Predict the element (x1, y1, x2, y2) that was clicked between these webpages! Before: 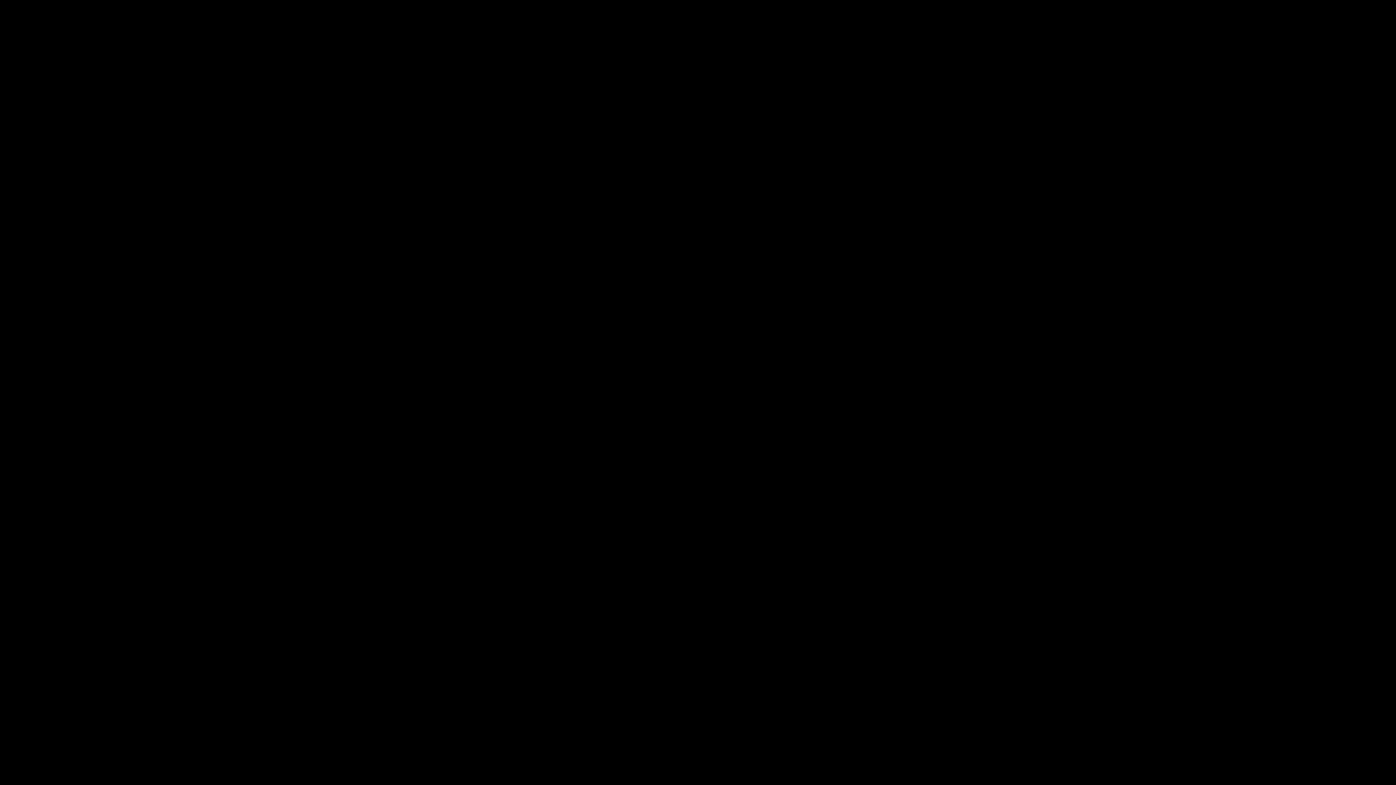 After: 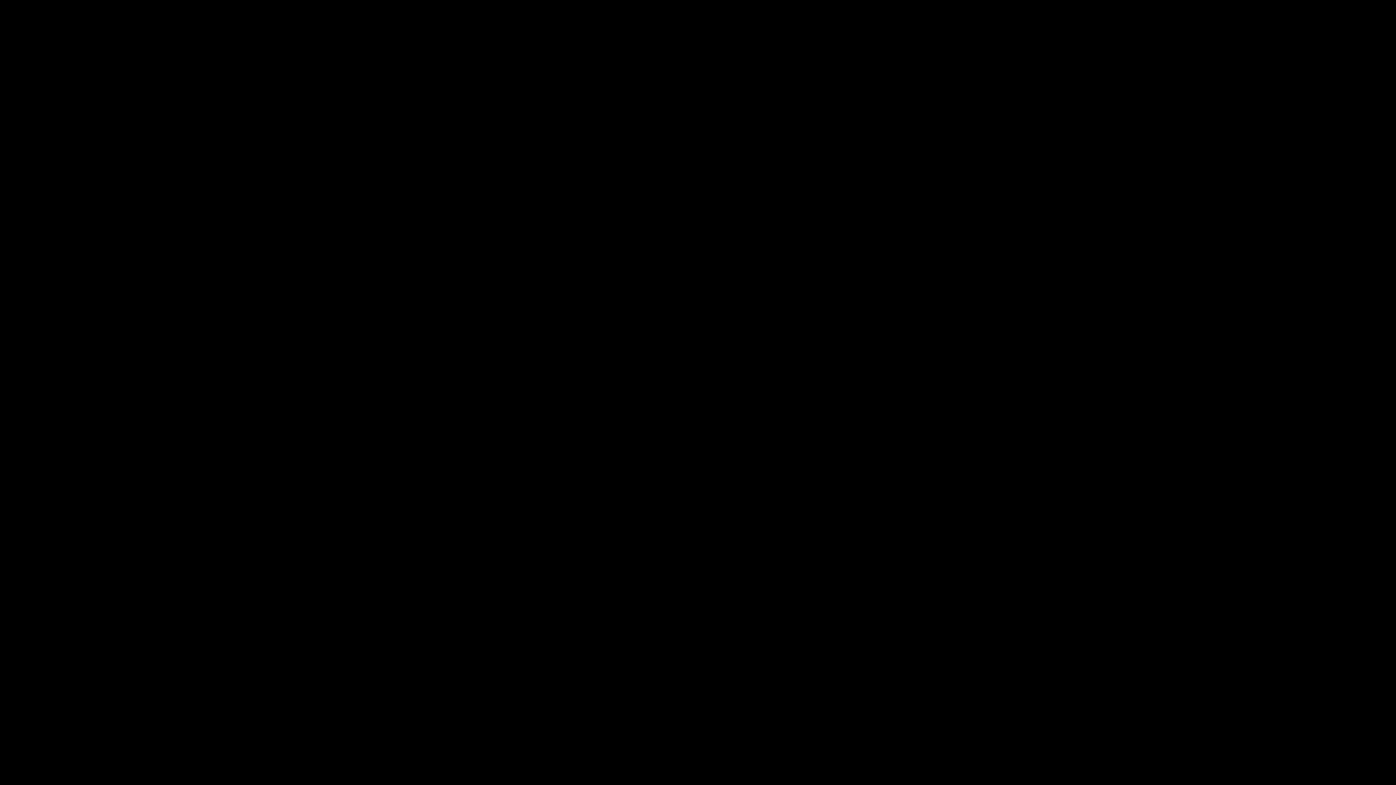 Action: label: Contact Us bbox: (746, 471, 772, 477)